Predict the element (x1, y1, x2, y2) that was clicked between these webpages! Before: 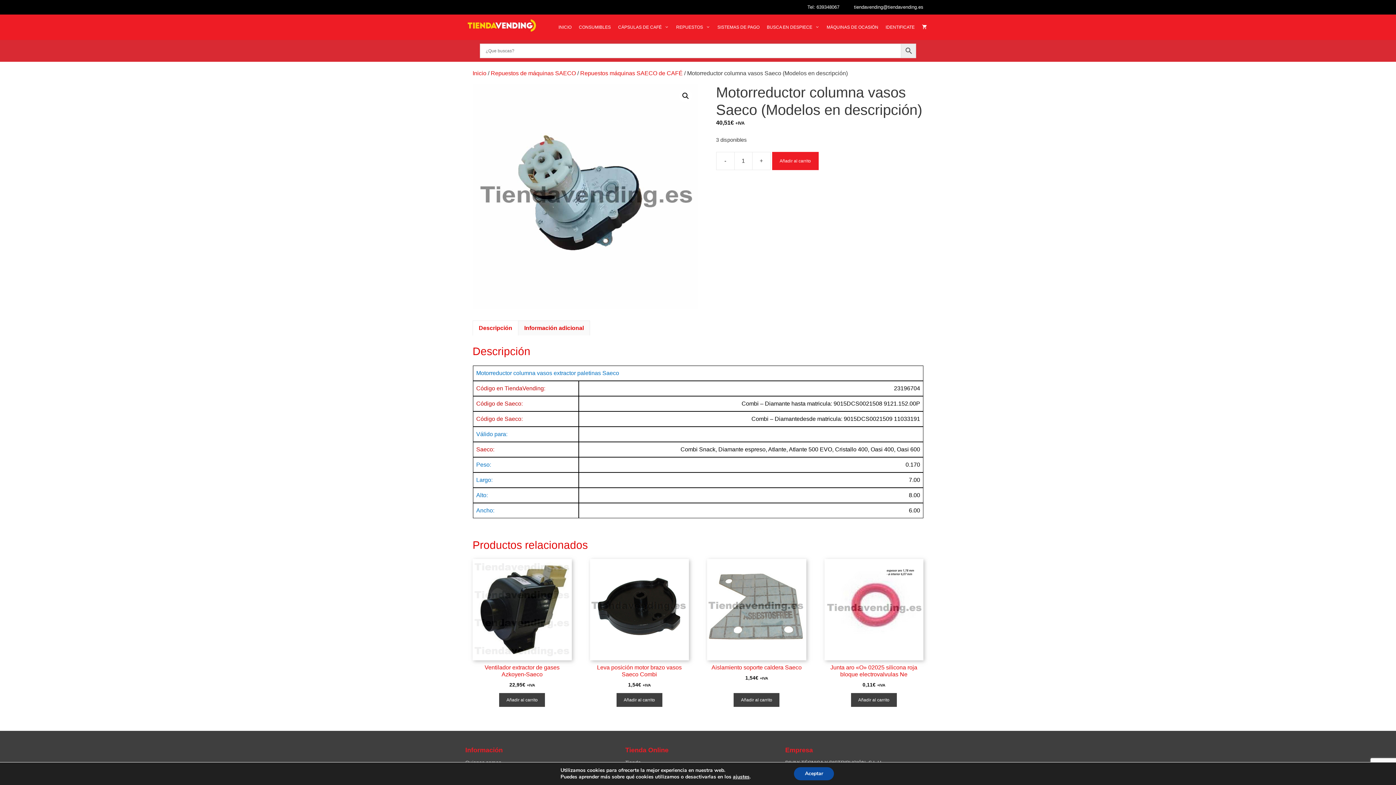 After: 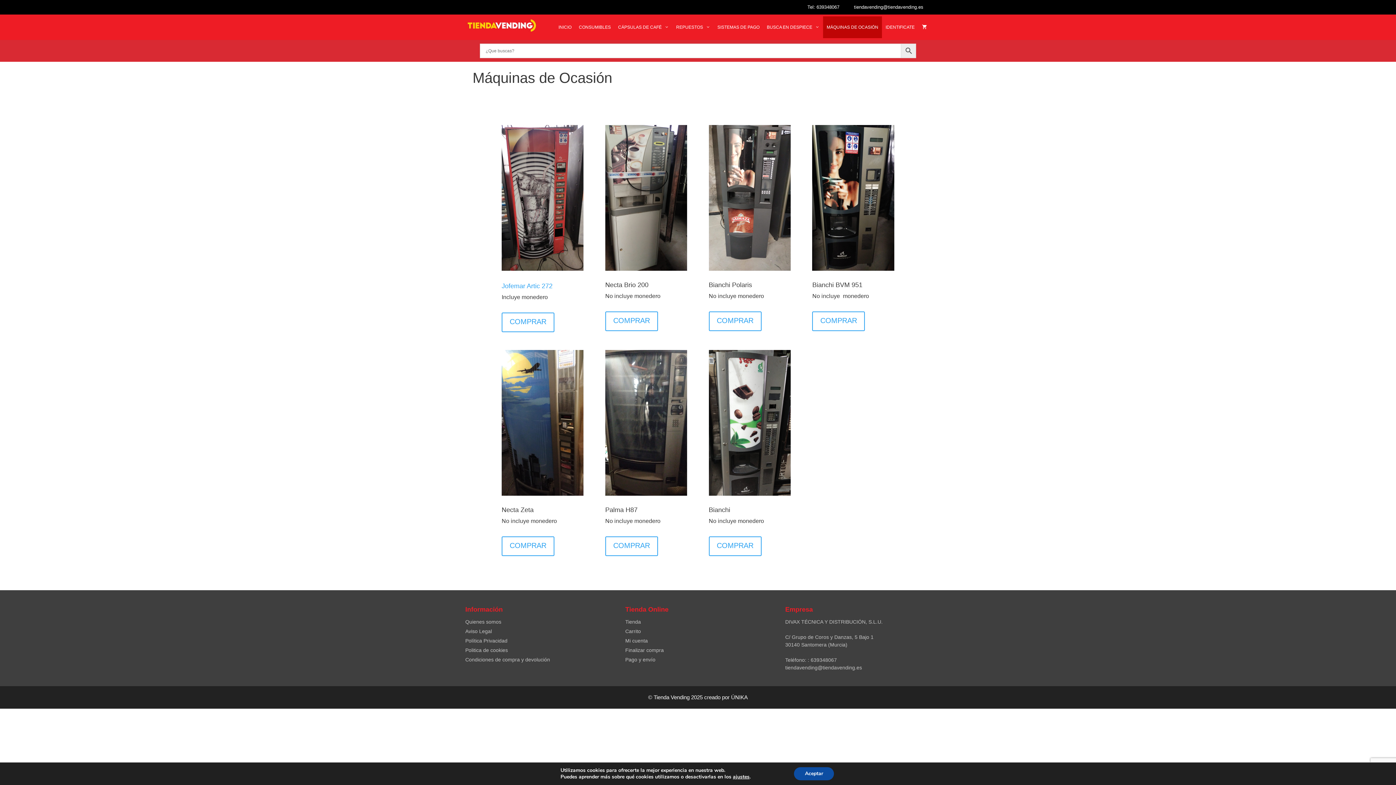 Action: label: MÁQUINAS DE OCASIÓN bbox: (823, 16, 882, 38)